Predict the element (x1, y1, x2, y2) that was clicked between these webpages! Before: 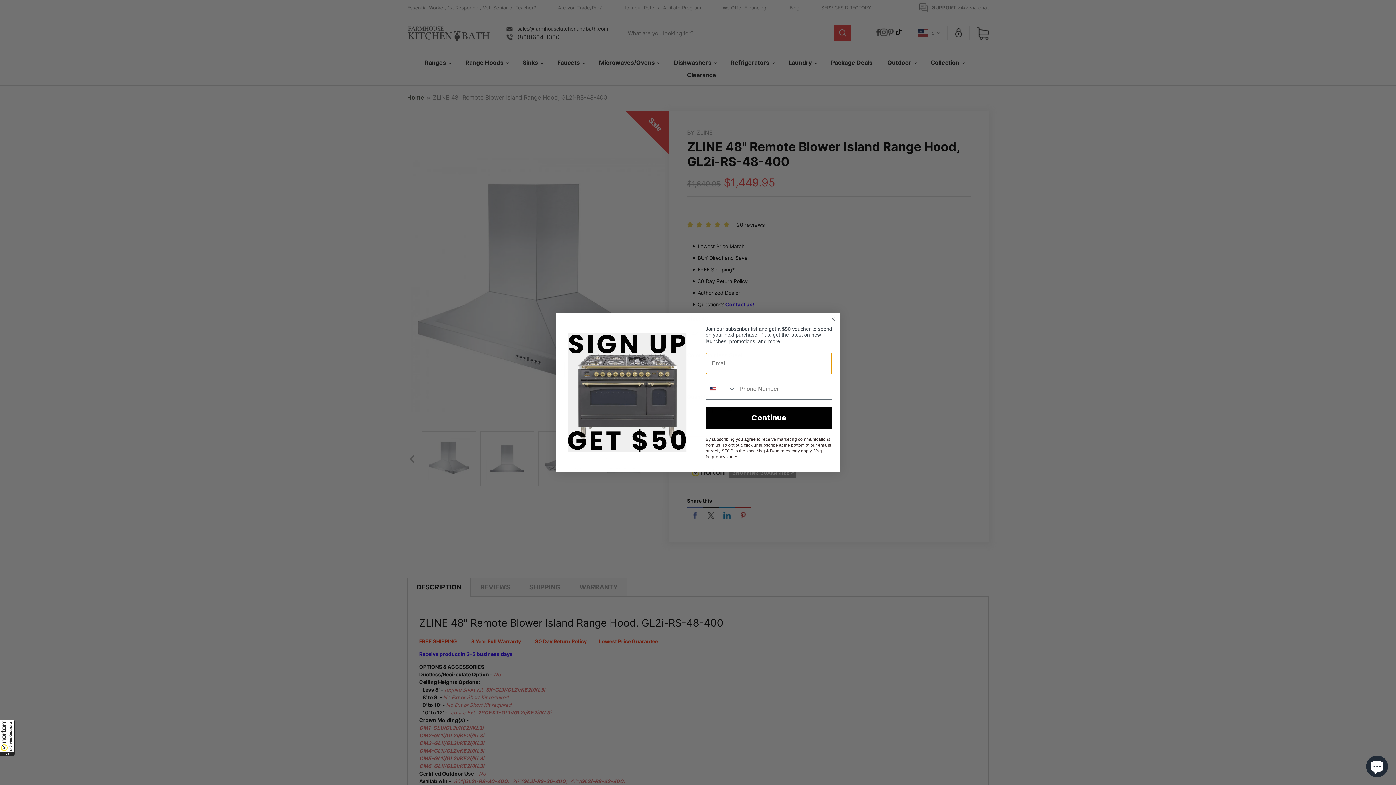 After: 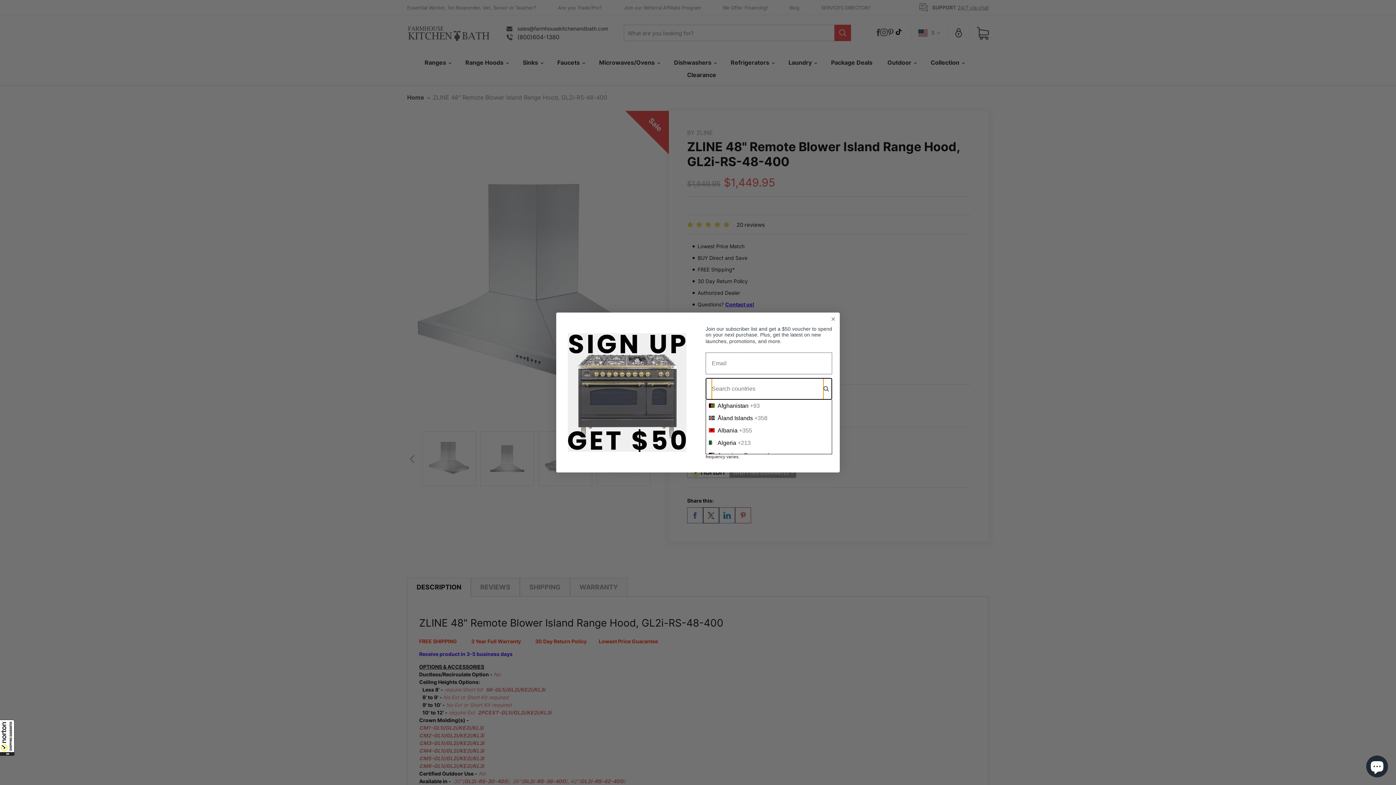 Action: bbox: (706, 378, 736, 399) label: Search Countries